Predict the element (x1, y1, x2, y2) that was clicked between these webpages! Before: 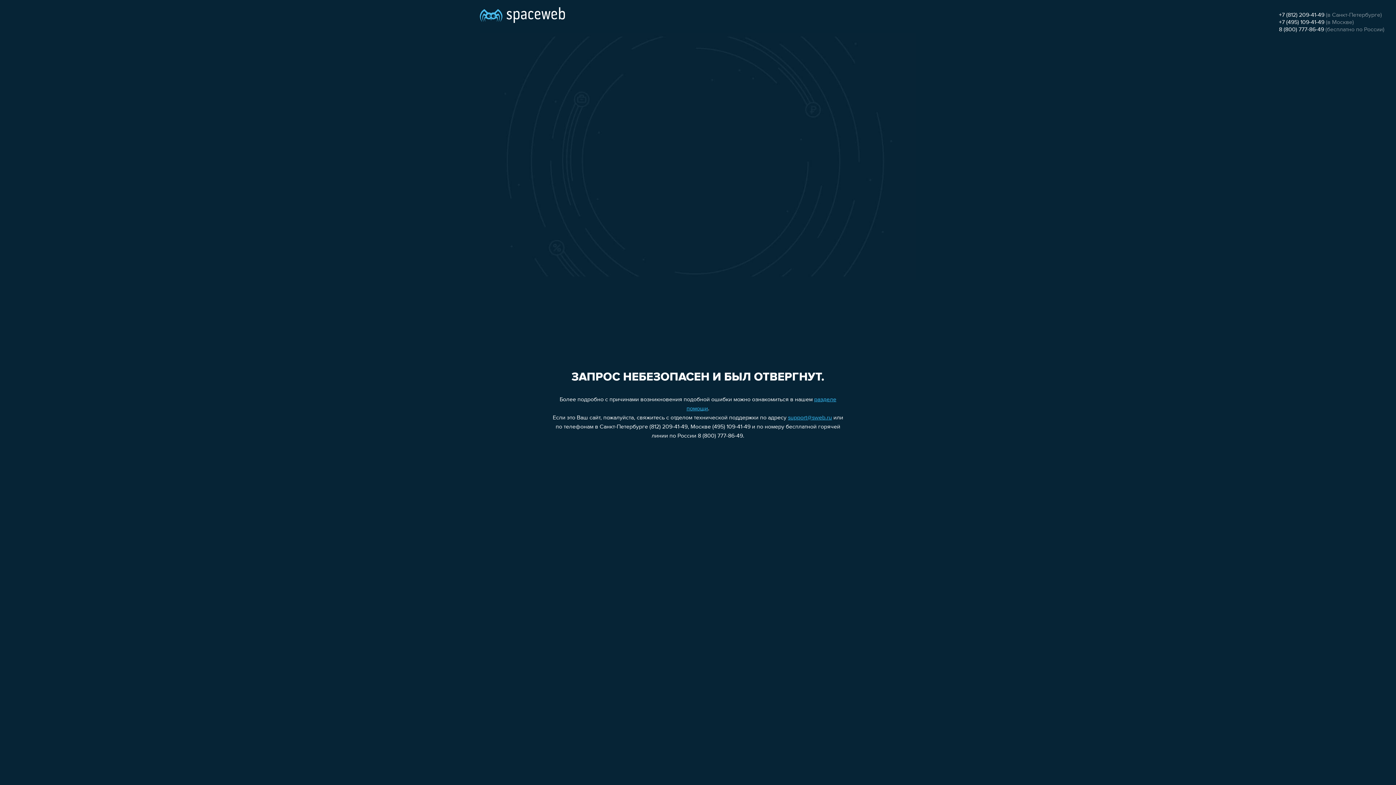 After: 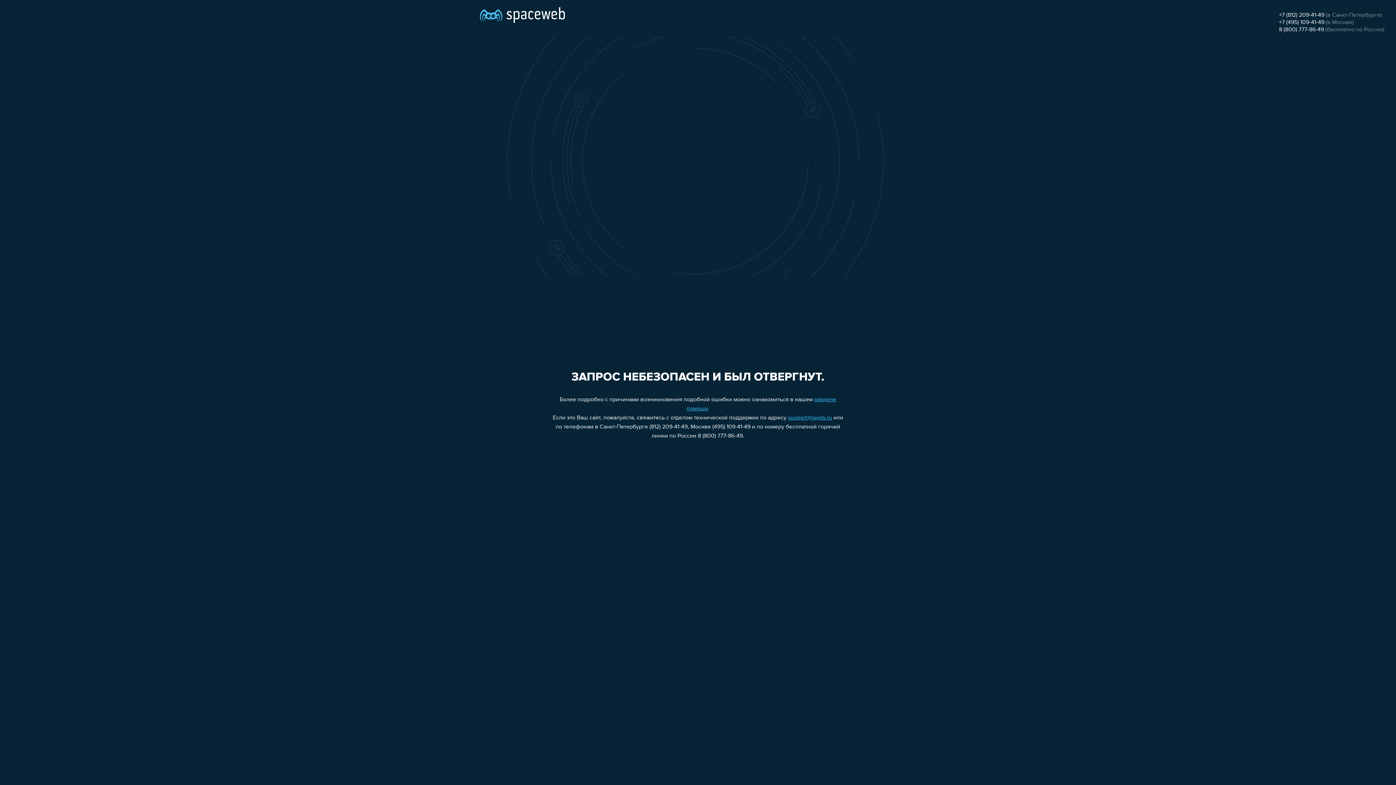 Action: label: +7 (495) 109-41-49 bbox: (1279, 19, 1324, 25)